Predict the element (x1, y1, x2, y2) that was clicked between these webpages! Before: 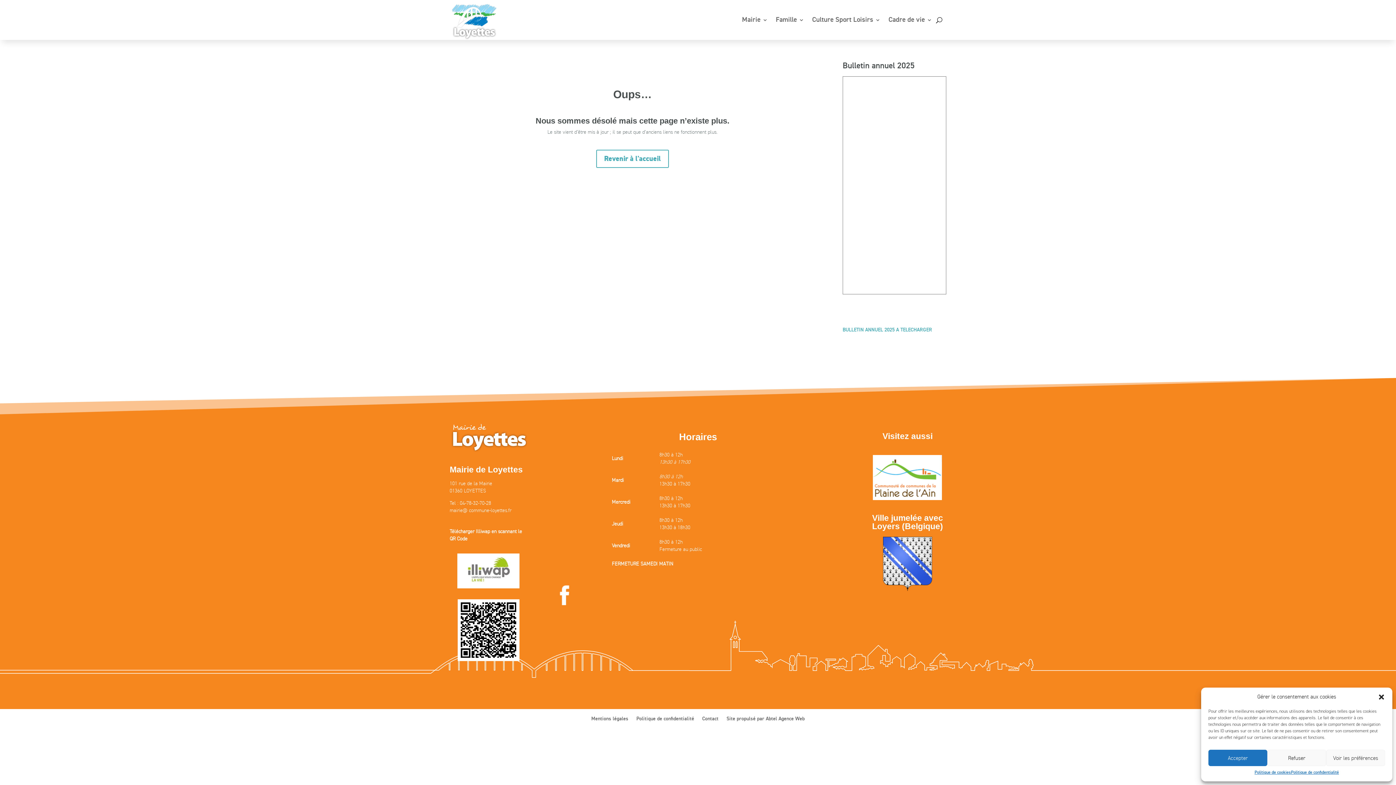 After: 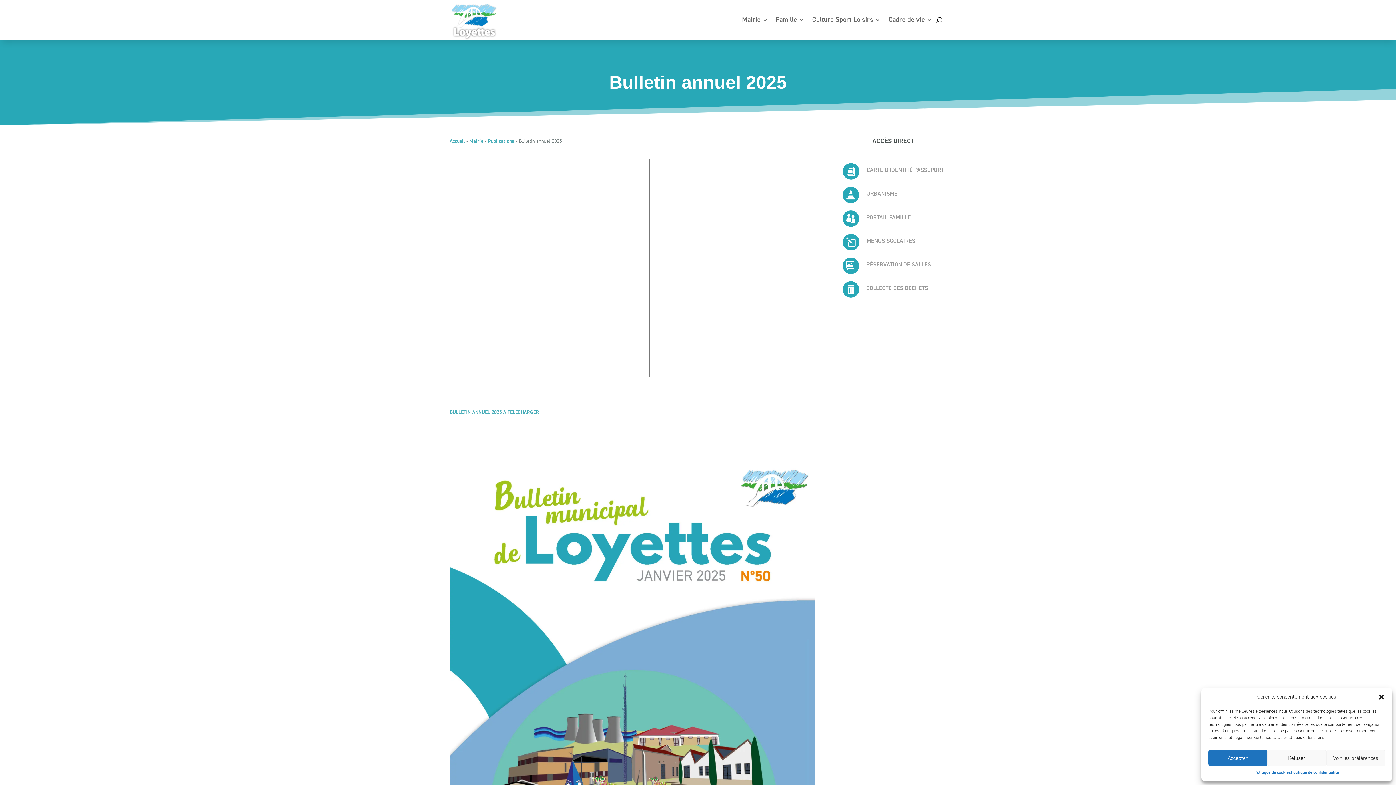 Action: label: Bulletin annuel 2025 bbox: (842, 61, 914, 70)